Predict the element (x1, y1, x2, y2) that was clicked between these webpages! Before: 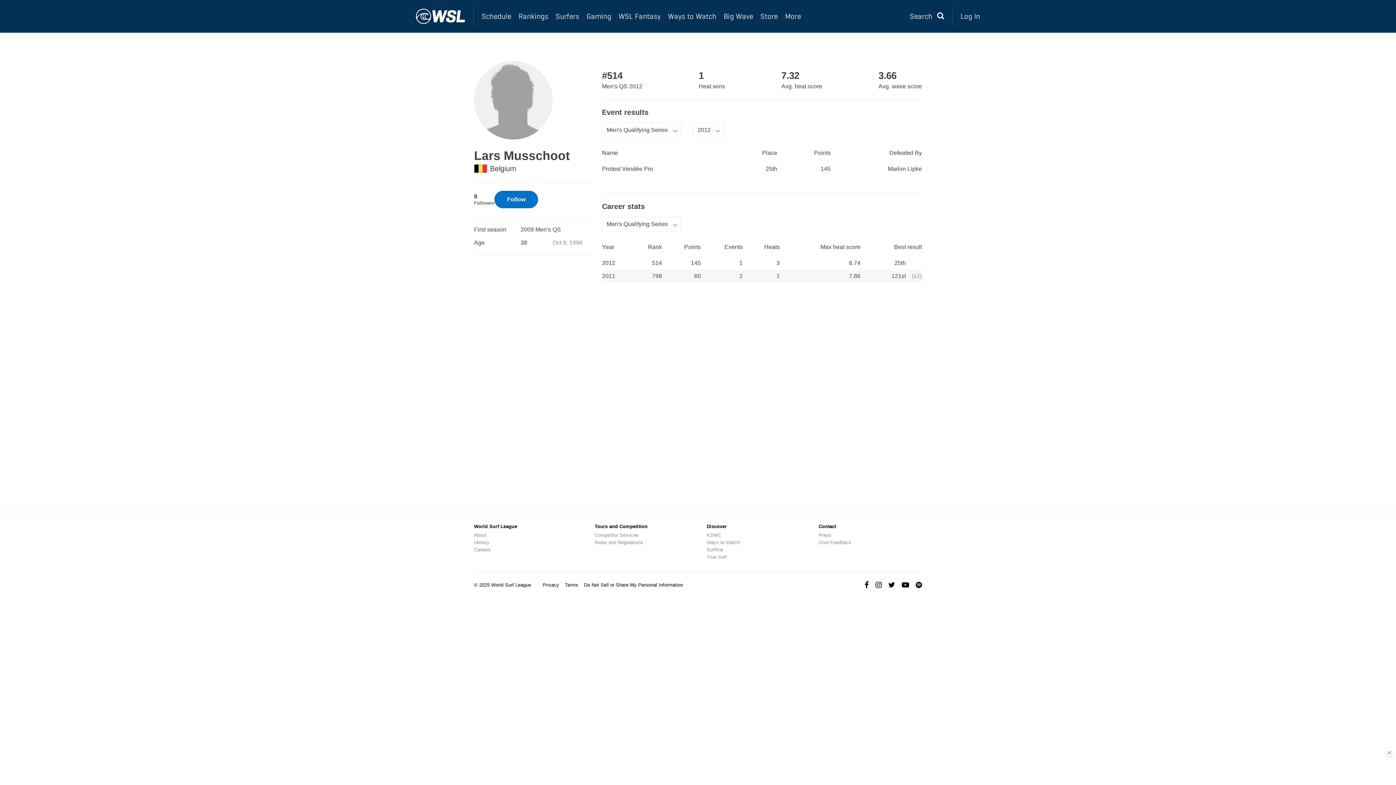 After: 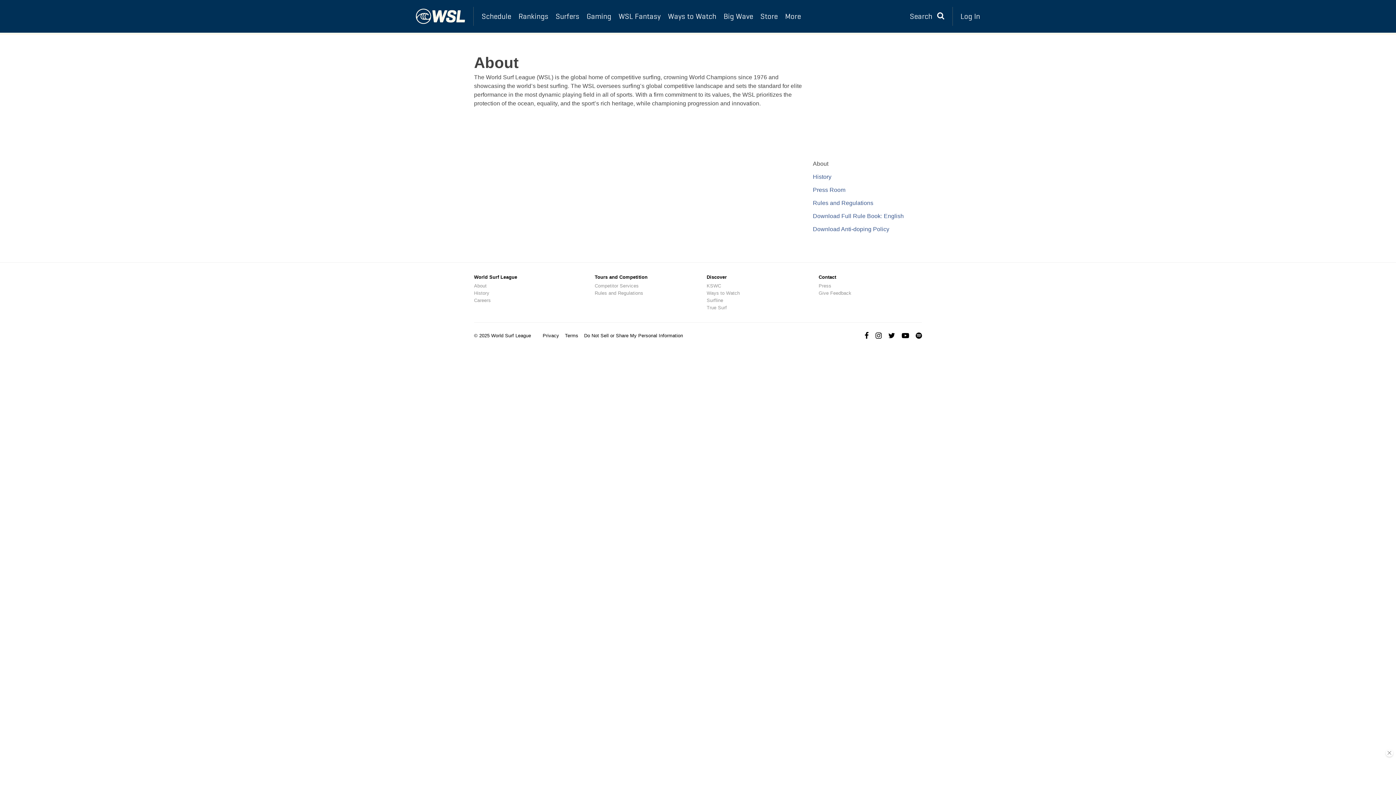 Action: bbox: (474, 532, 486, 538) label: About